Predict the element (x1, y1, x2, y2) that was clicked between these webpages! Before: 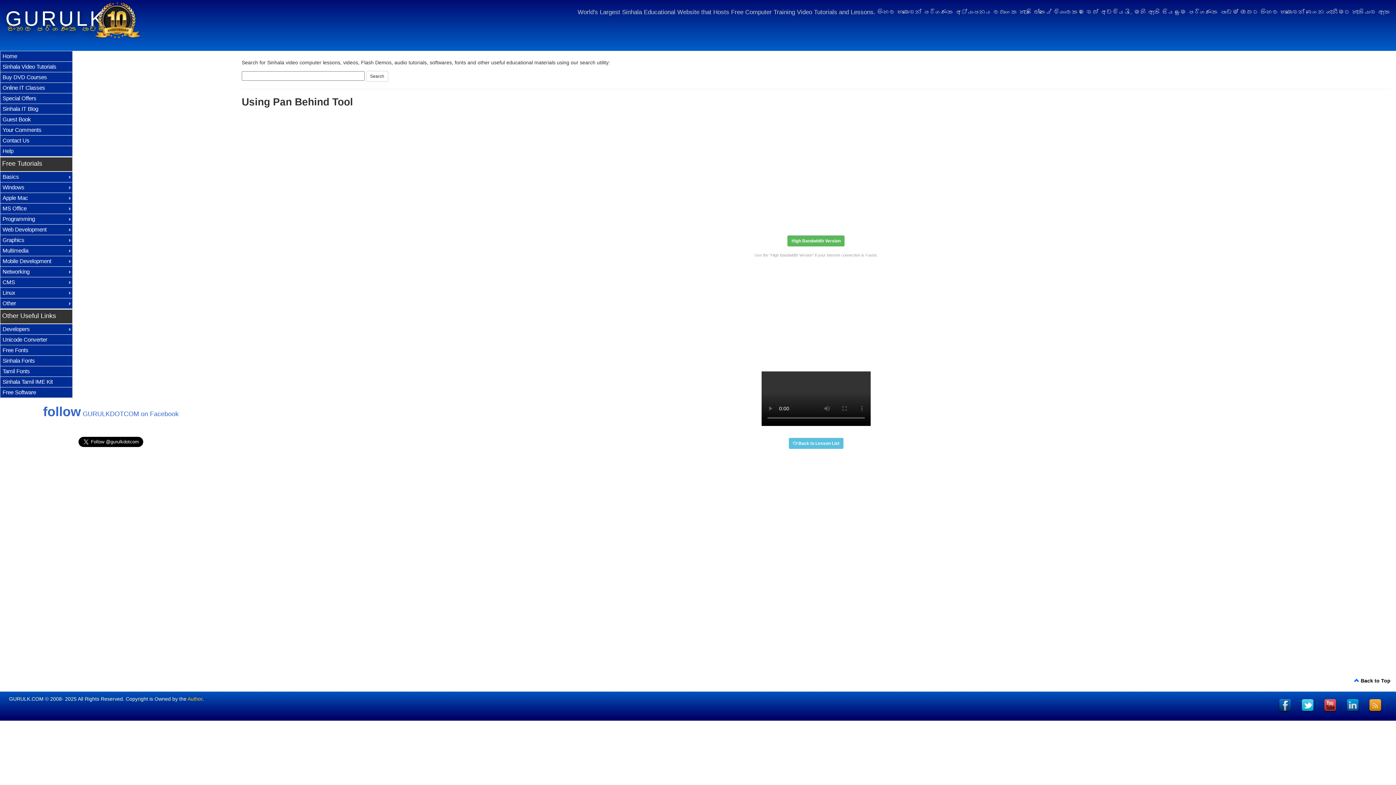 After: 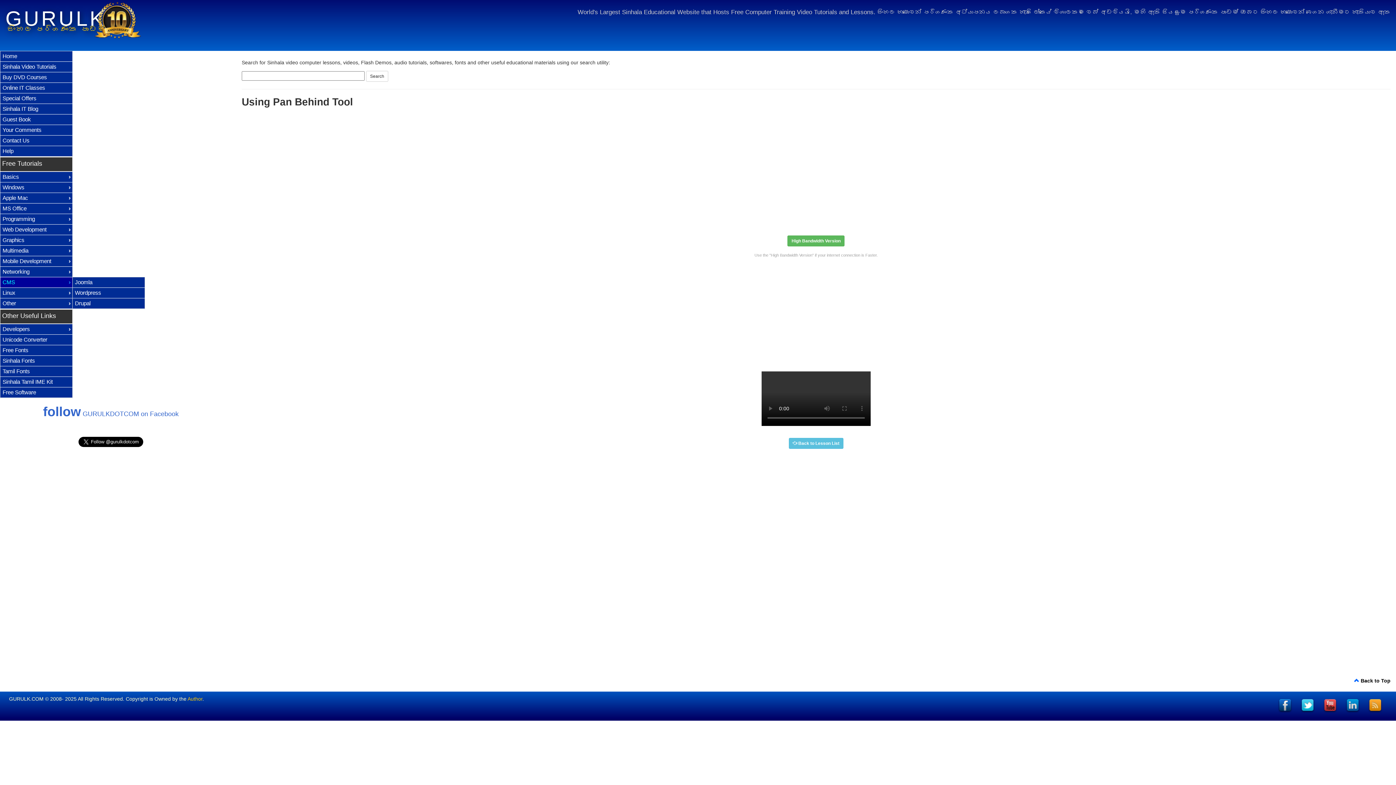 Action: label: CMS bbox: (2, 278, 75, 286)